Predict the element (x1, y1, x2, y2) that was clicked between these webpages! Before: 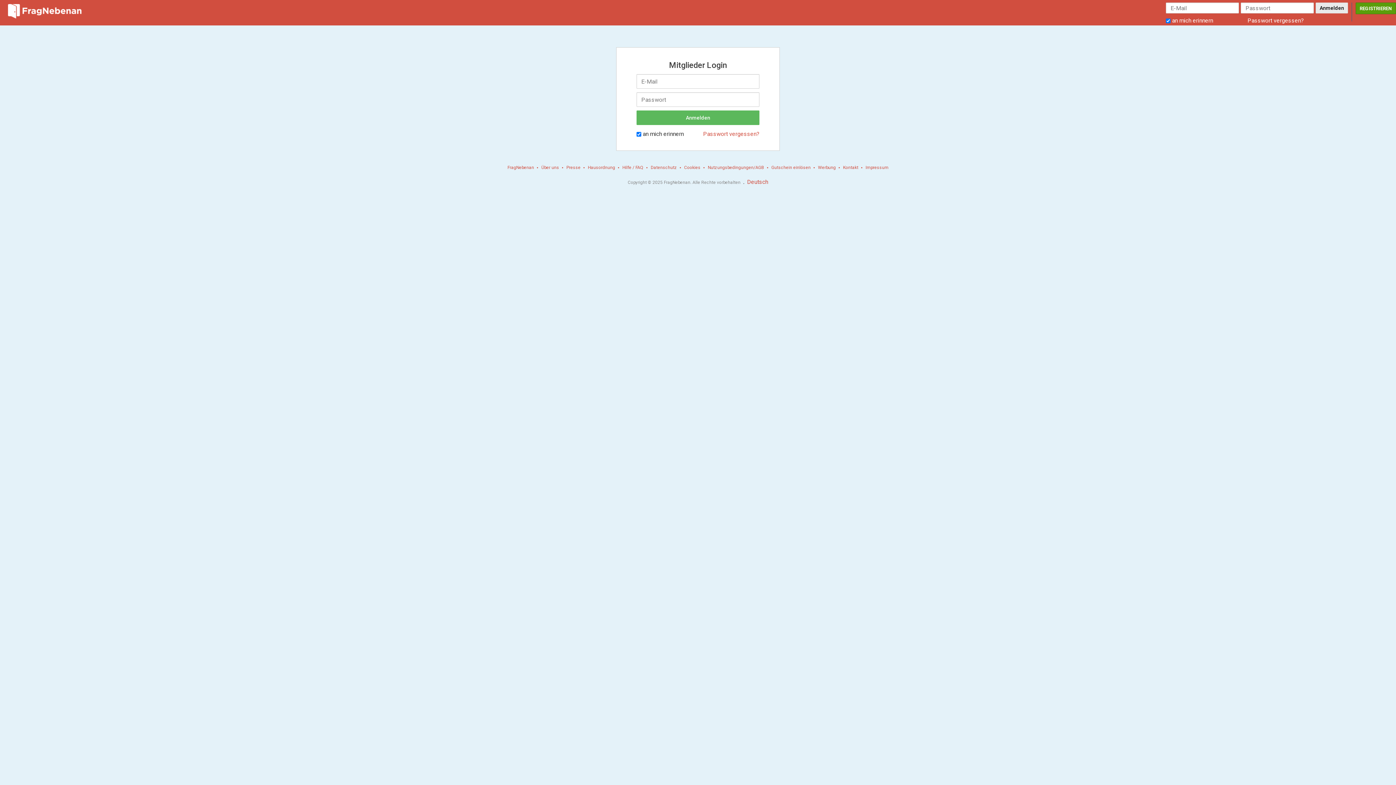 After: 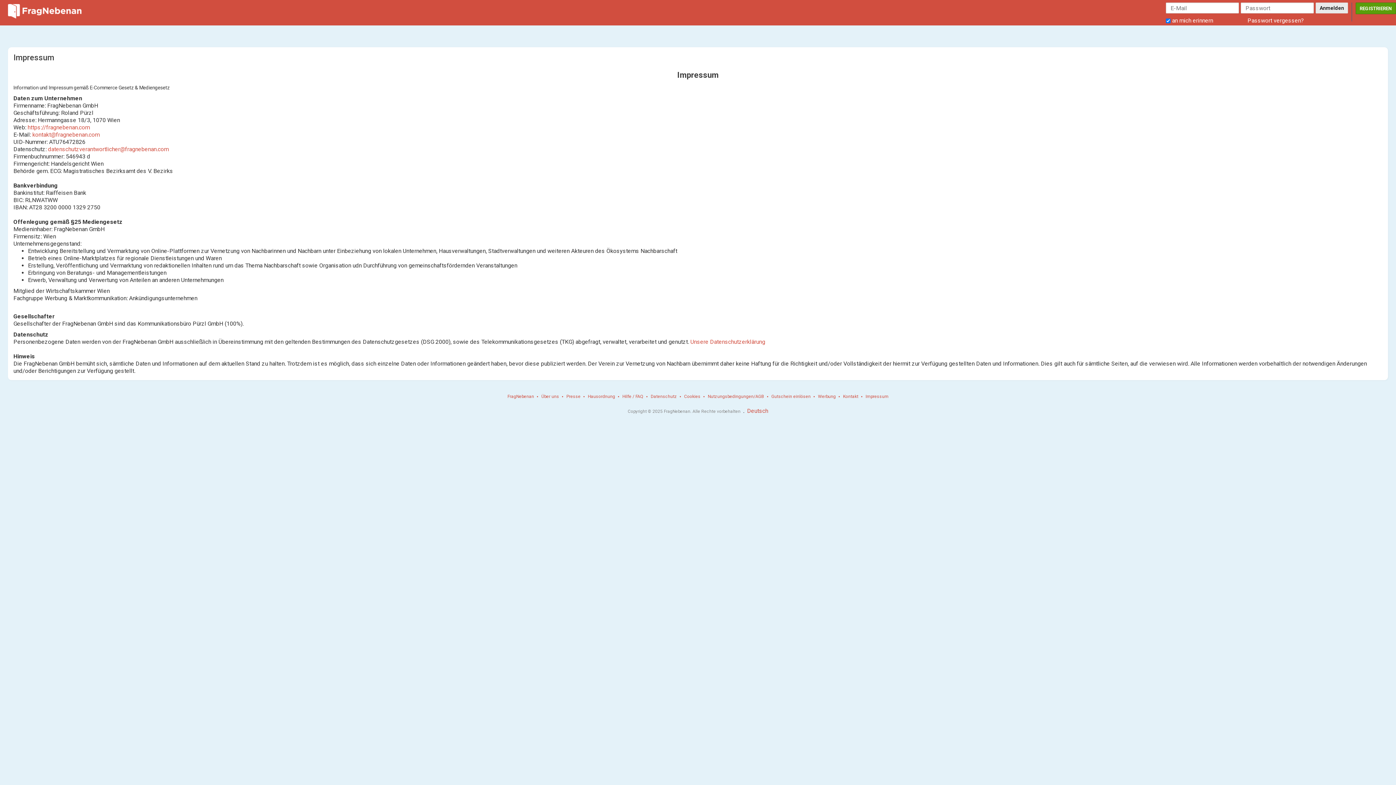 Action: label: Impressum bbox: (862, 164, 892, 171)